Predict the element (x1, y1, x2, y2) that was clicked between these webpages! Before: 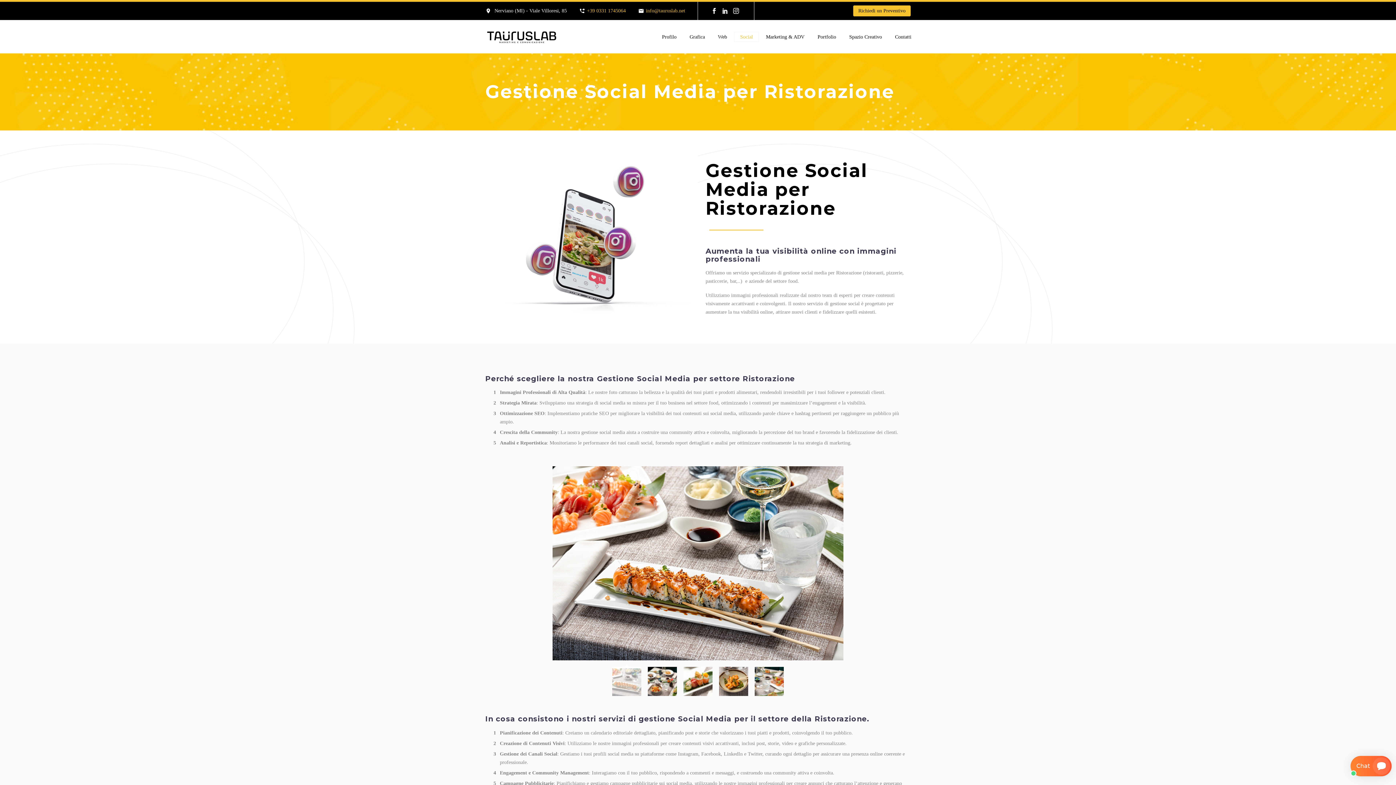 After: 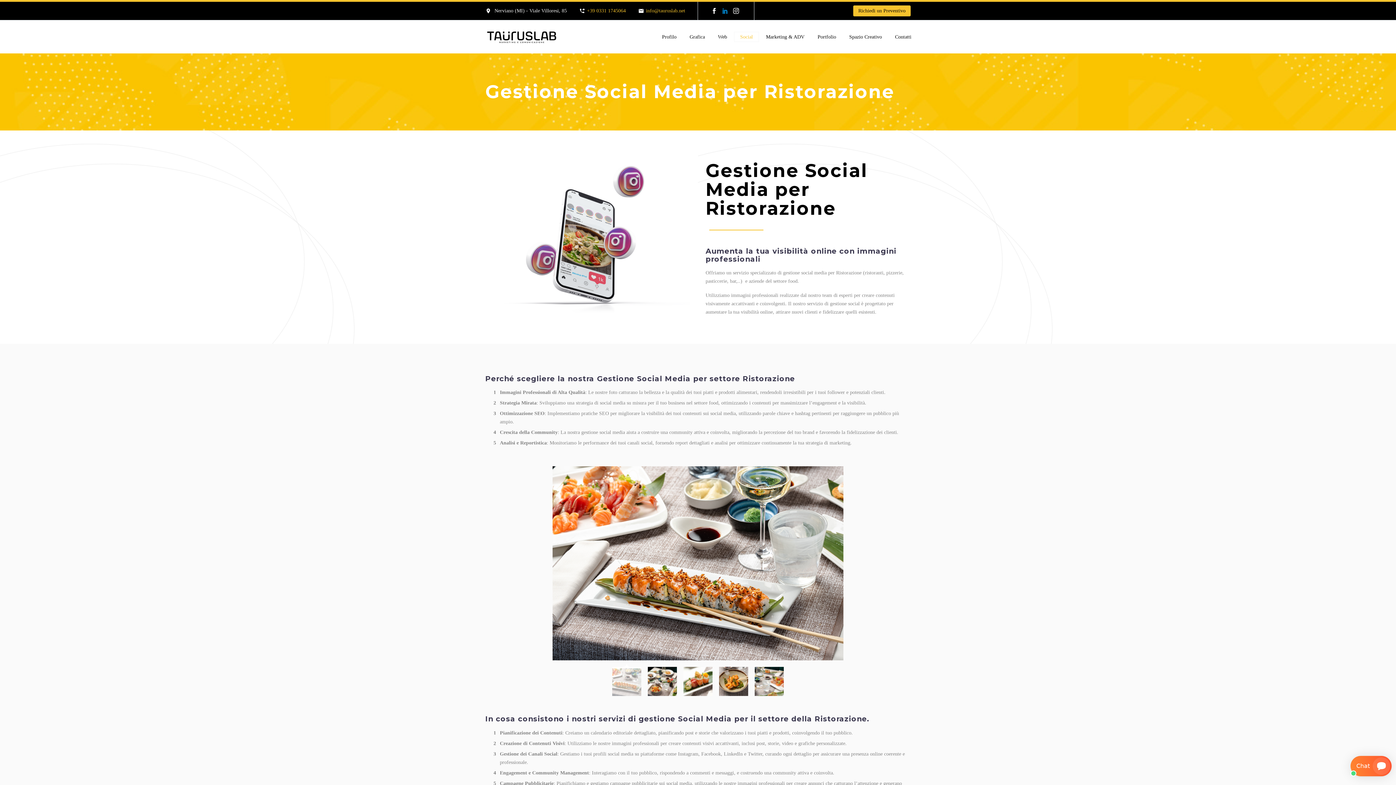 Action: bbox: (719, 8, 730, 13)